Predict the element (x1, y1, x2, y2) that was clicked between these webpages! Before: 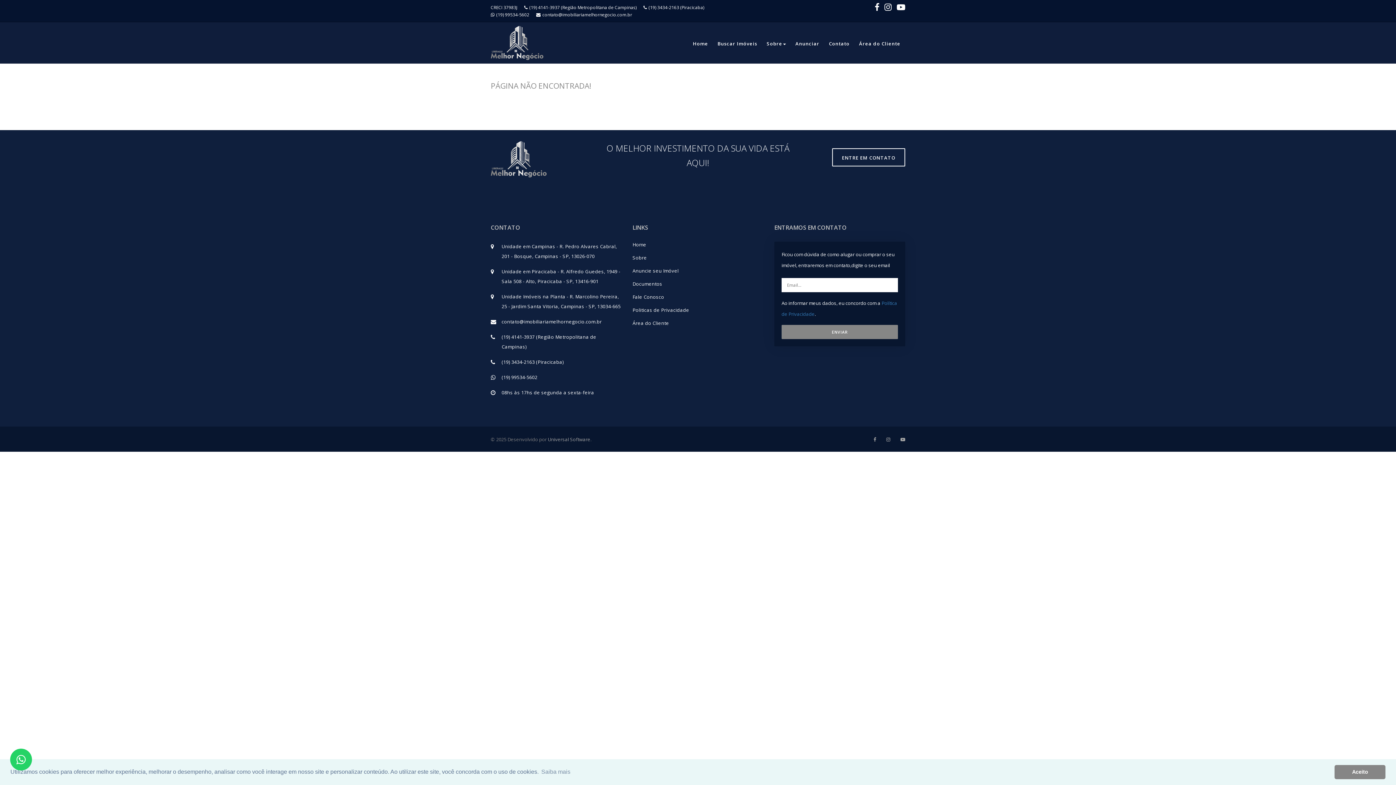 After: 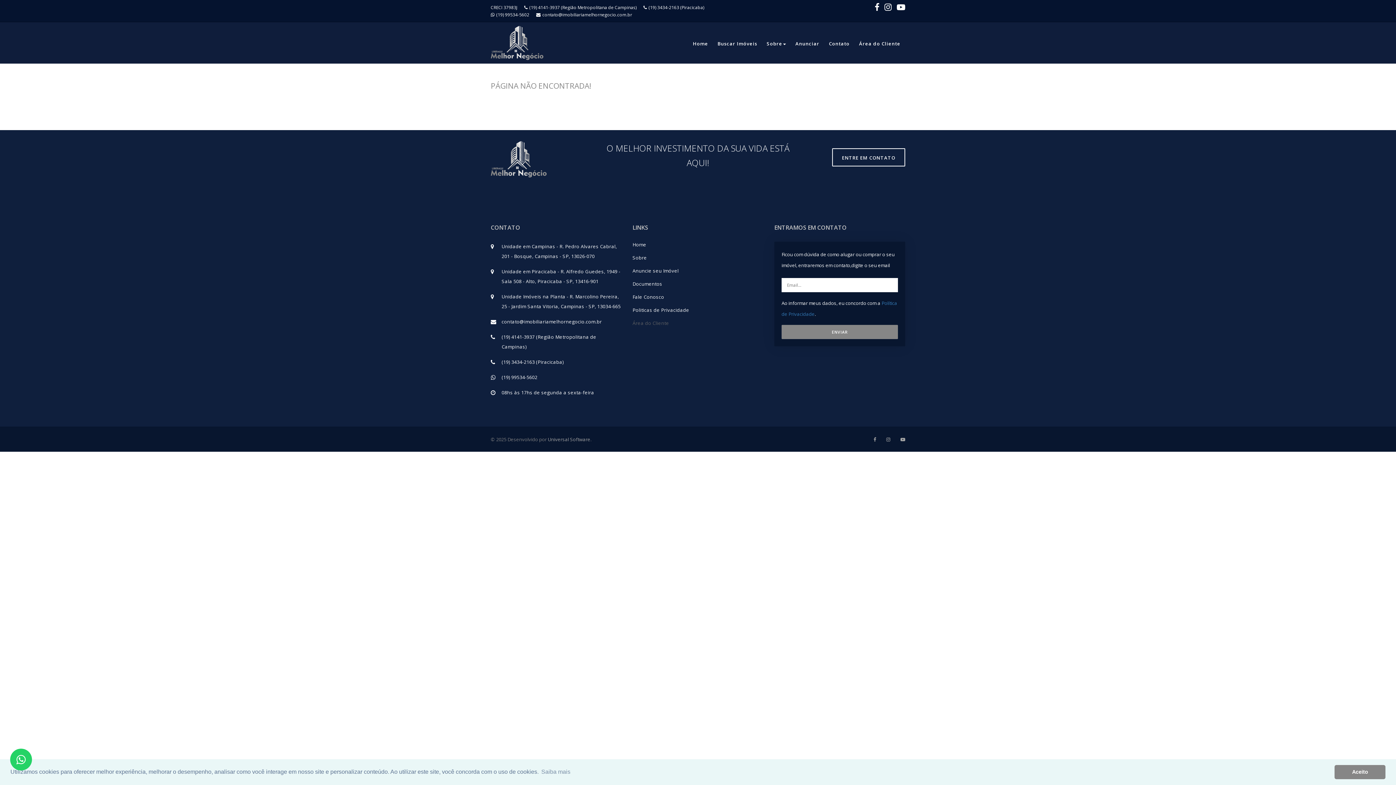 Action: label: Área do Cliente bbox: (632, 320, 669, 326)